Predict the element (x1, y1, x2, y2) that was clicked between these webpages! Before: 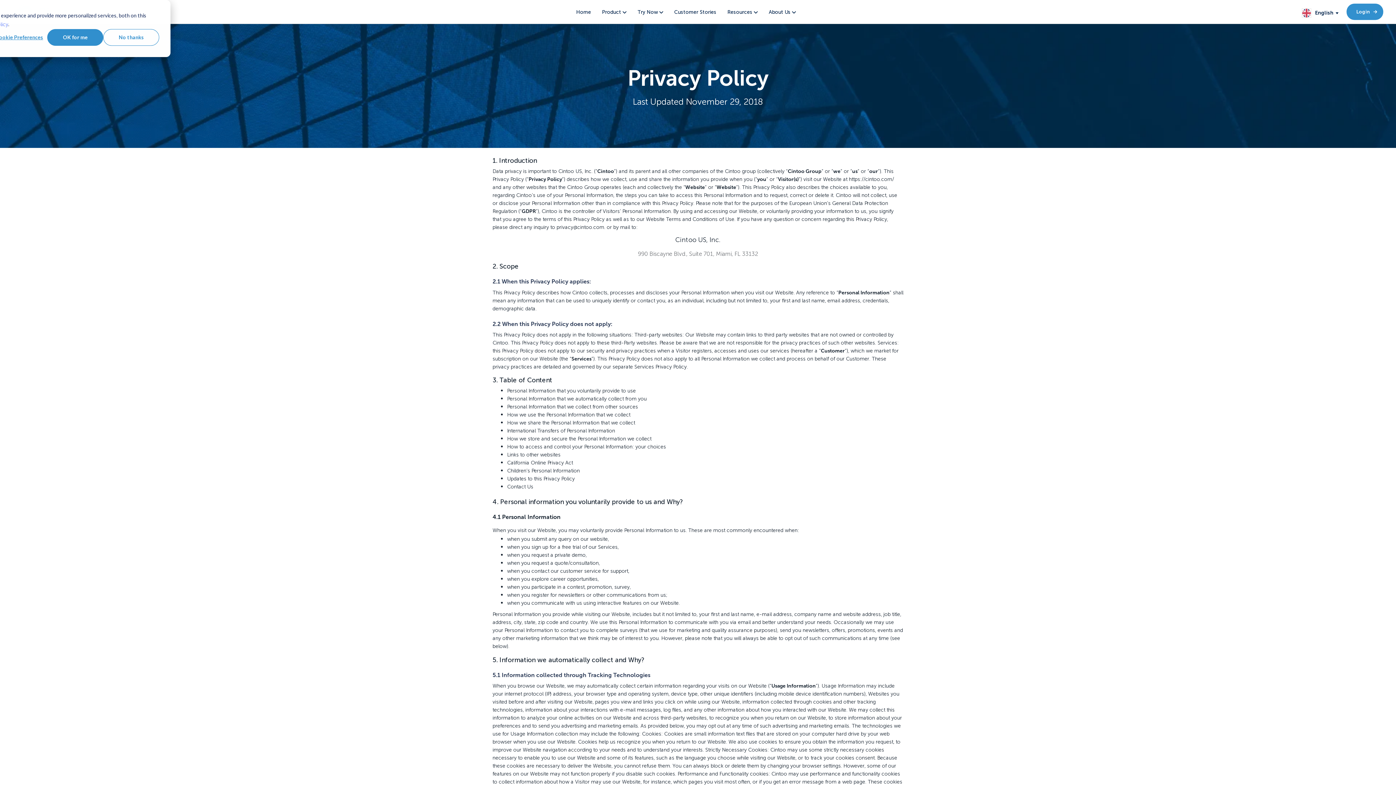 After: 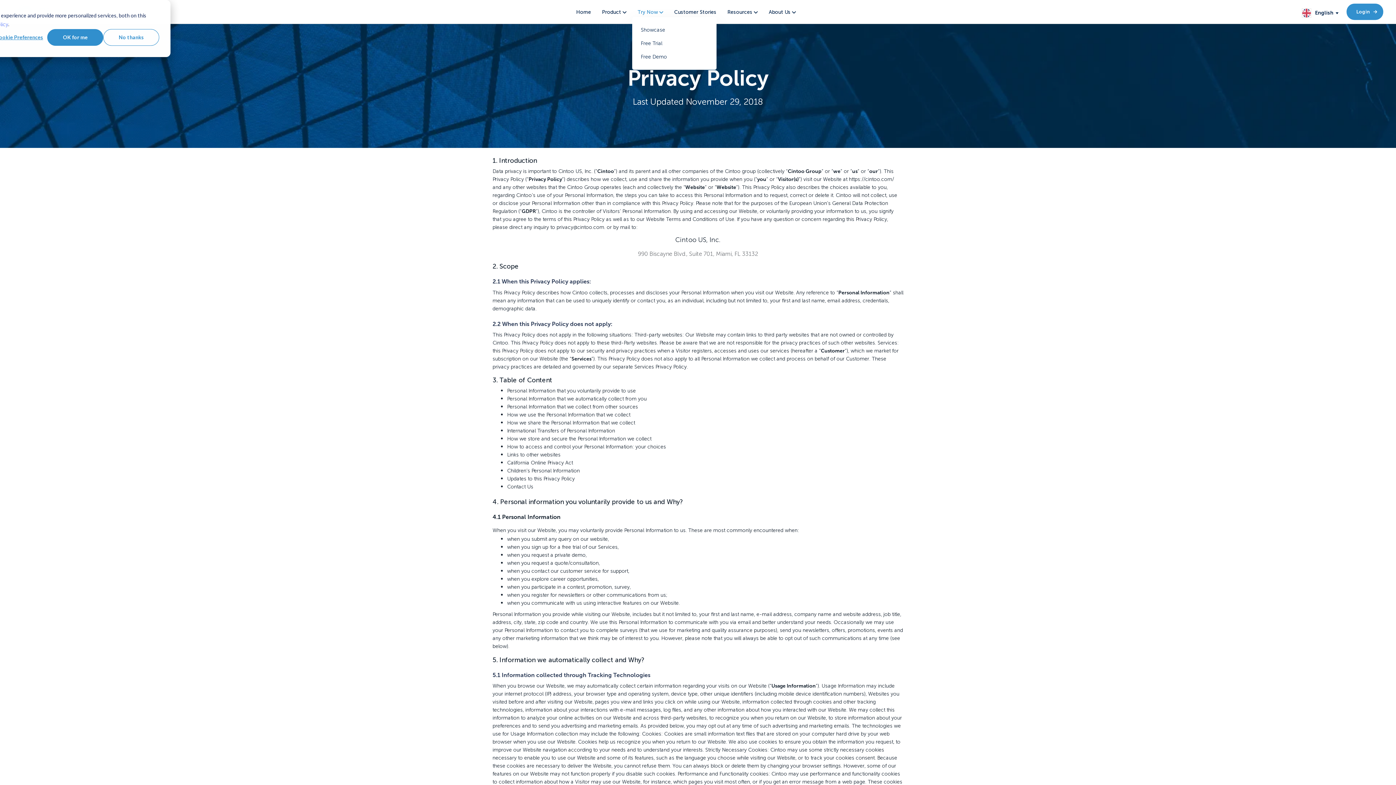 Action: label: Try Now bbox: (632, 7, 669, 16)